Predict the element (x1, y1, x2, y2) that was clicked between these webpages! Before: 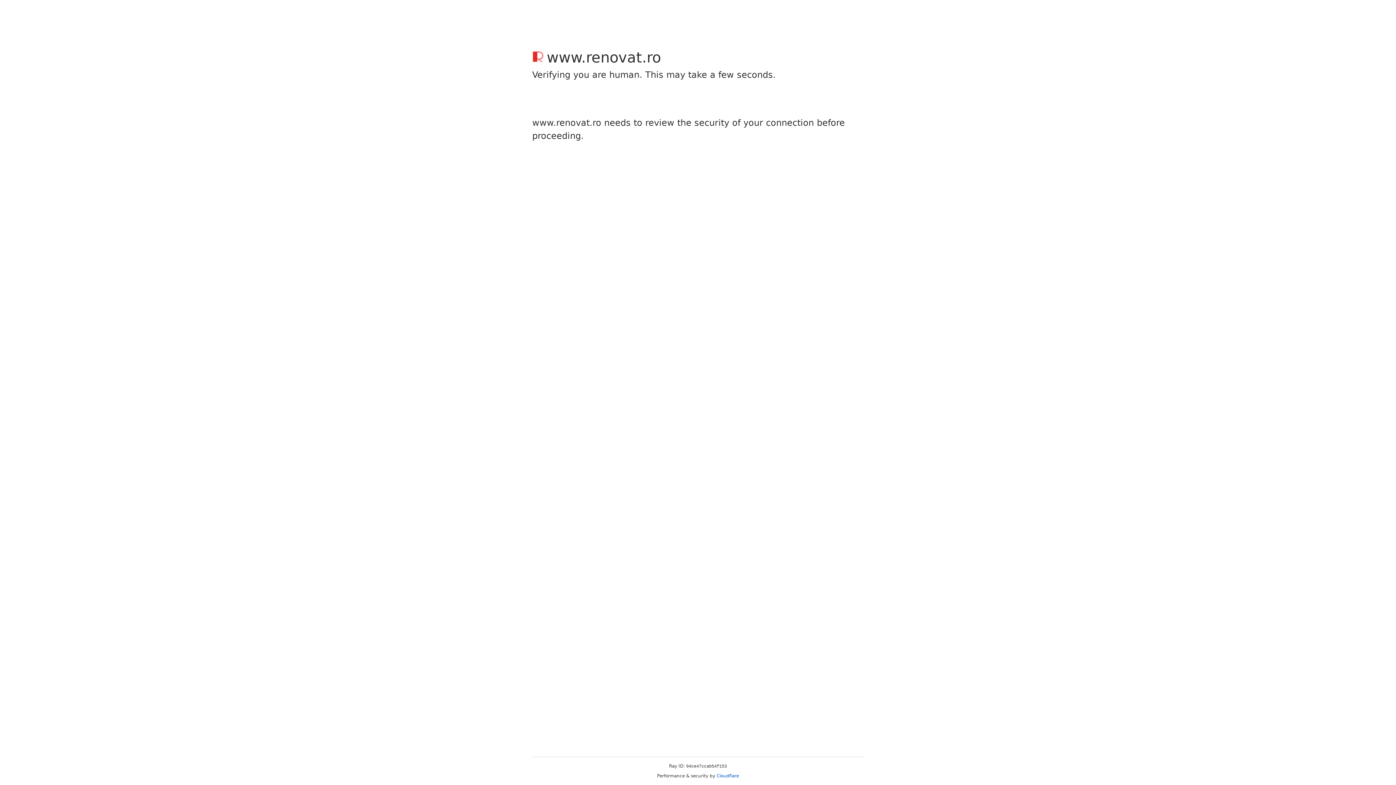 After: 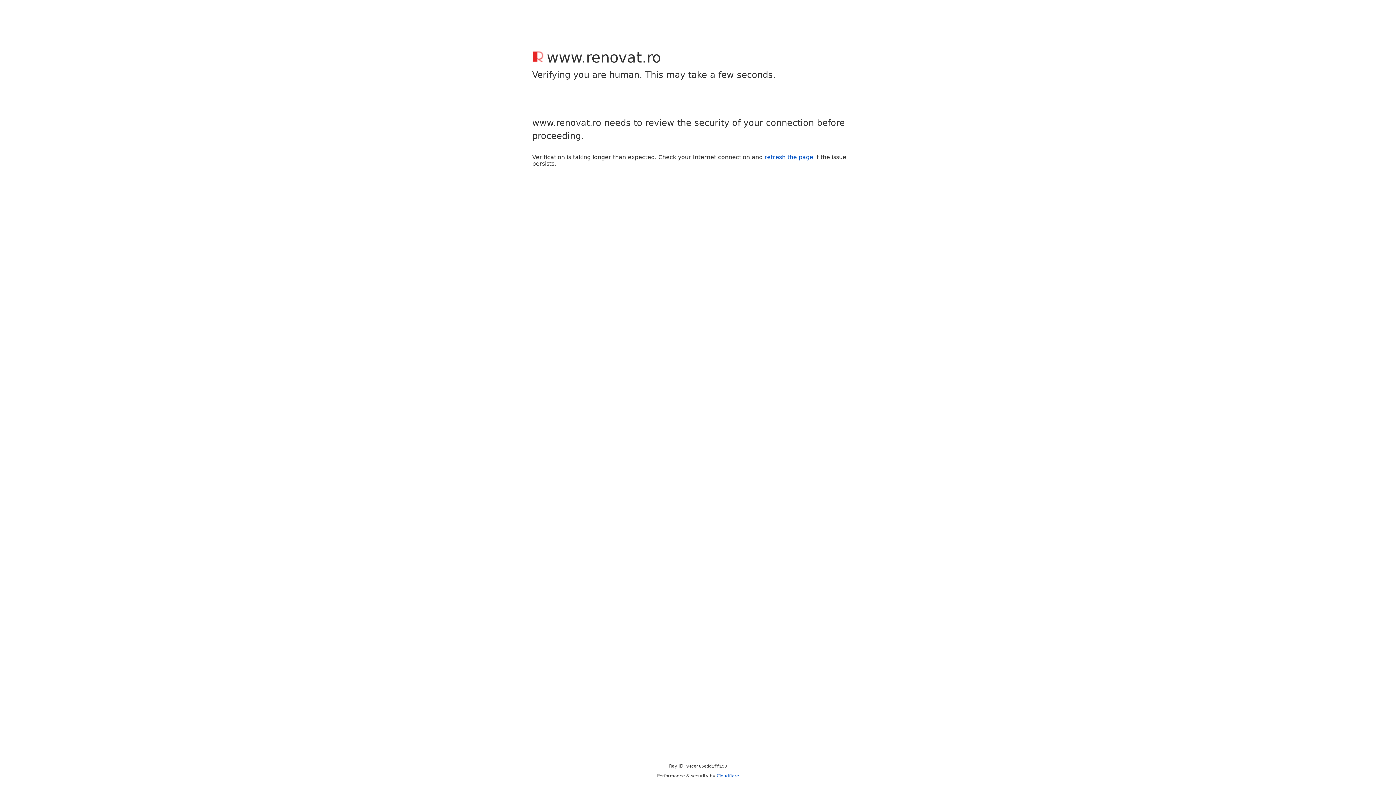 Action: bbox: (716, 773, 739, 778) label: Cloudflare